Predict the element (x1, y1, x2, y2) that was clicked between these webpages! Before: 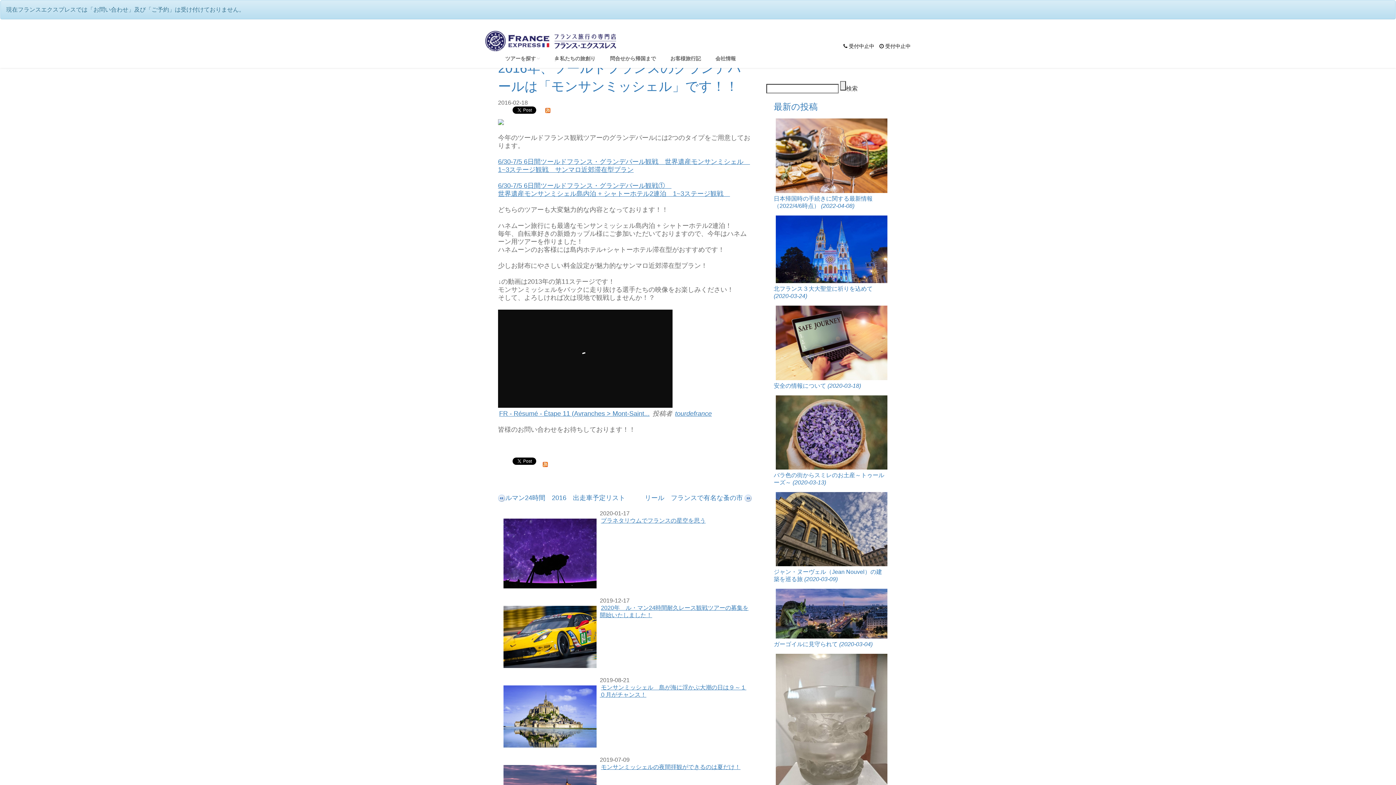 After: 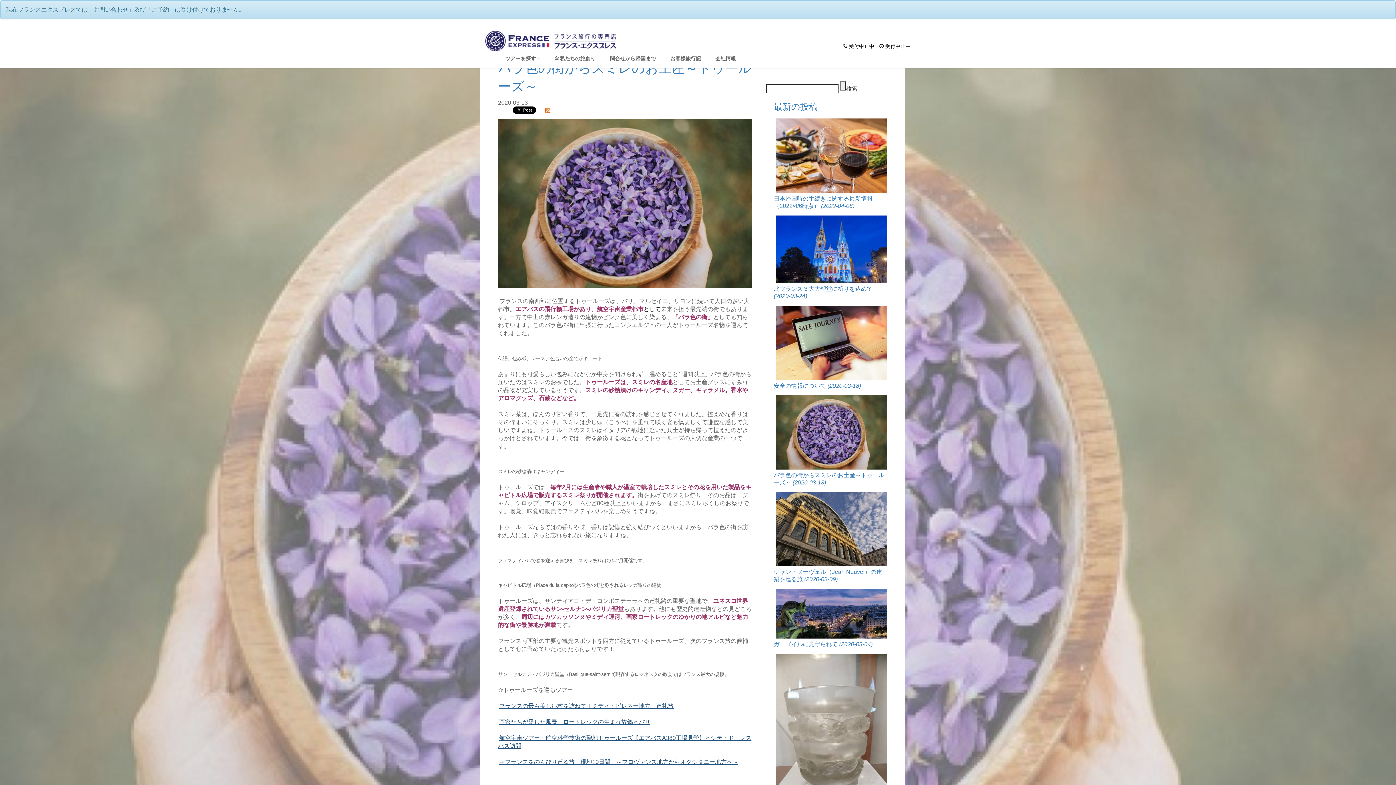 Action: bbox: (773, 429, 889, 435)